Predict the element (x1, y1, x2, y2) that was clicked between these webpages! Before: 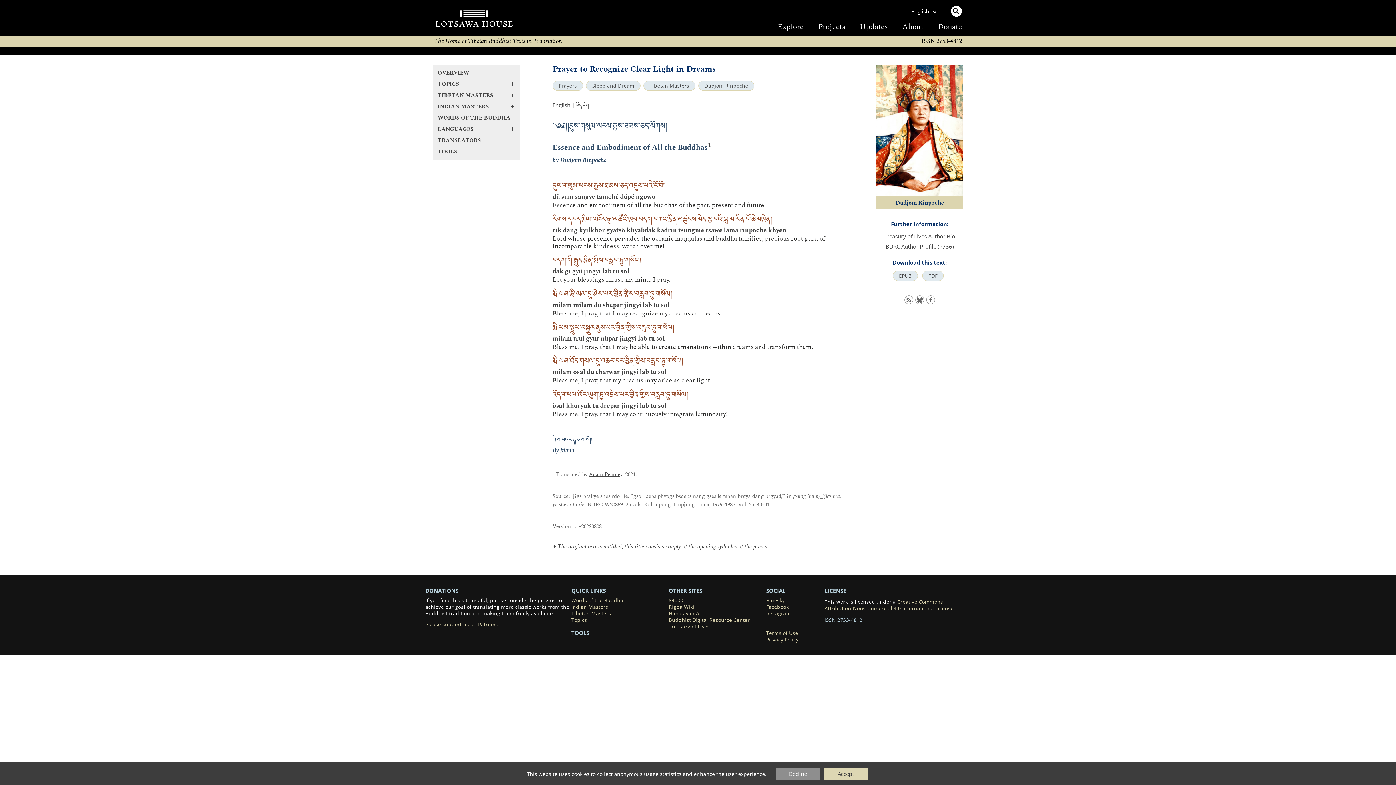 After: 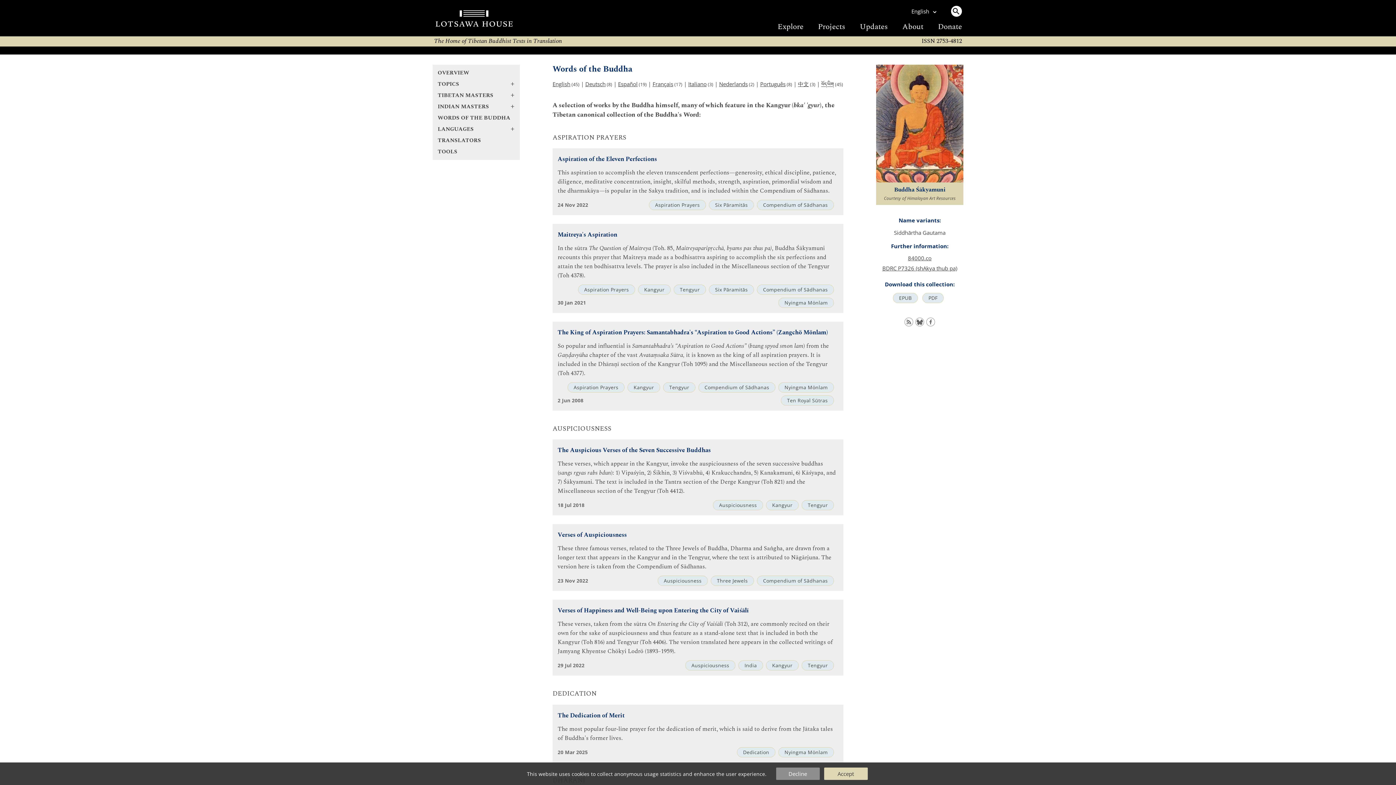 Action: bbox: (571, 597, 668, 604) label: Words of the Buddha